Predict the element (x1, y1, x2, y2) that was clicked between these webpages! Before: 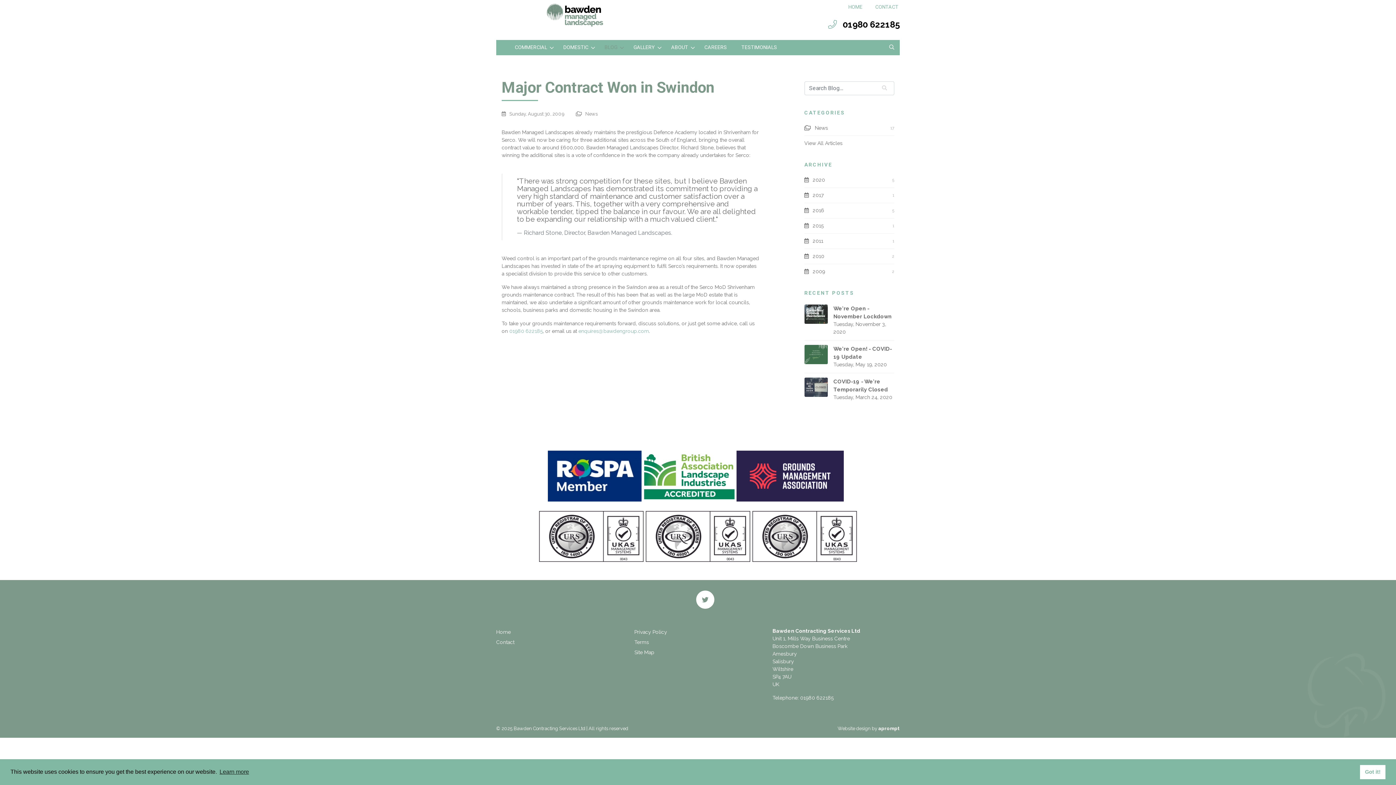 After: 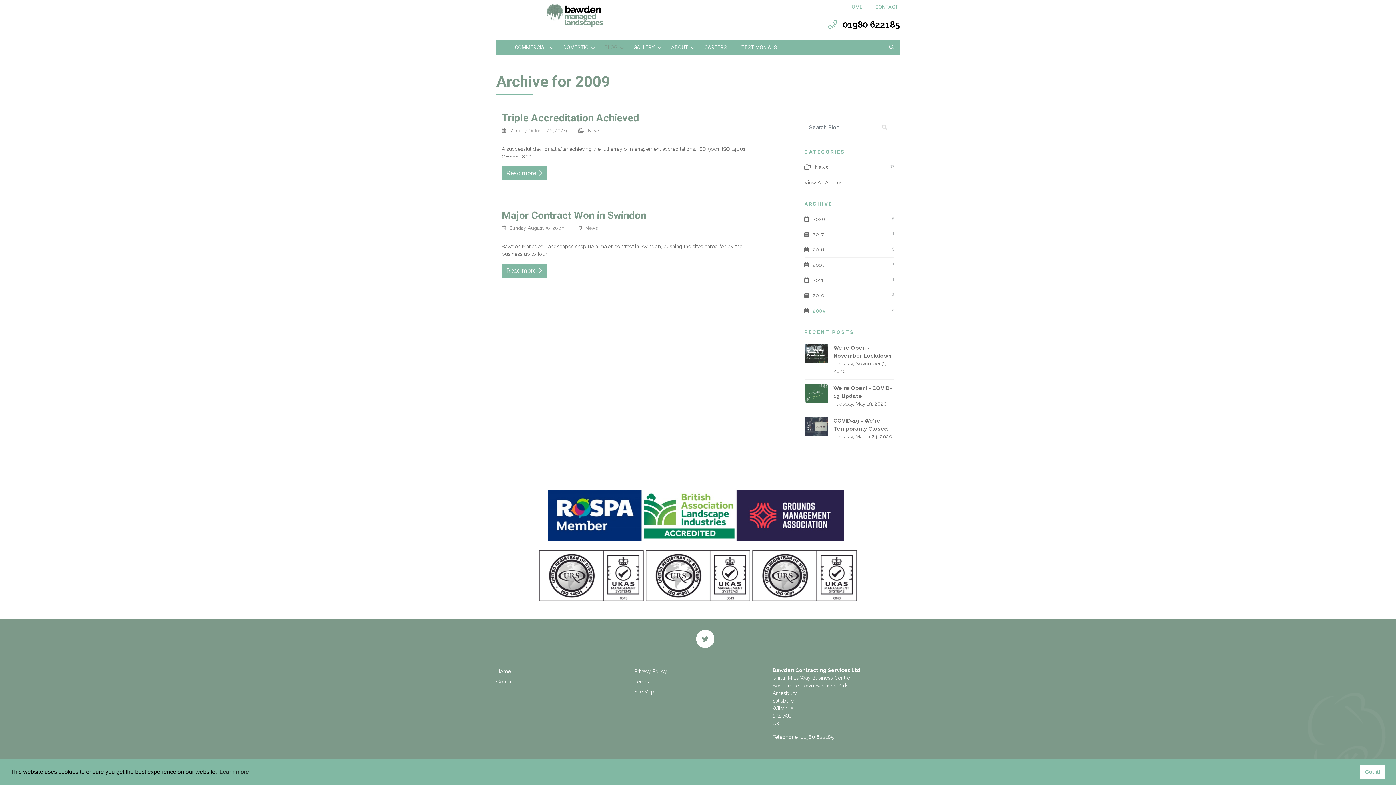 Action: label: 2009
2 bbox: (812, 268, 825, 274)